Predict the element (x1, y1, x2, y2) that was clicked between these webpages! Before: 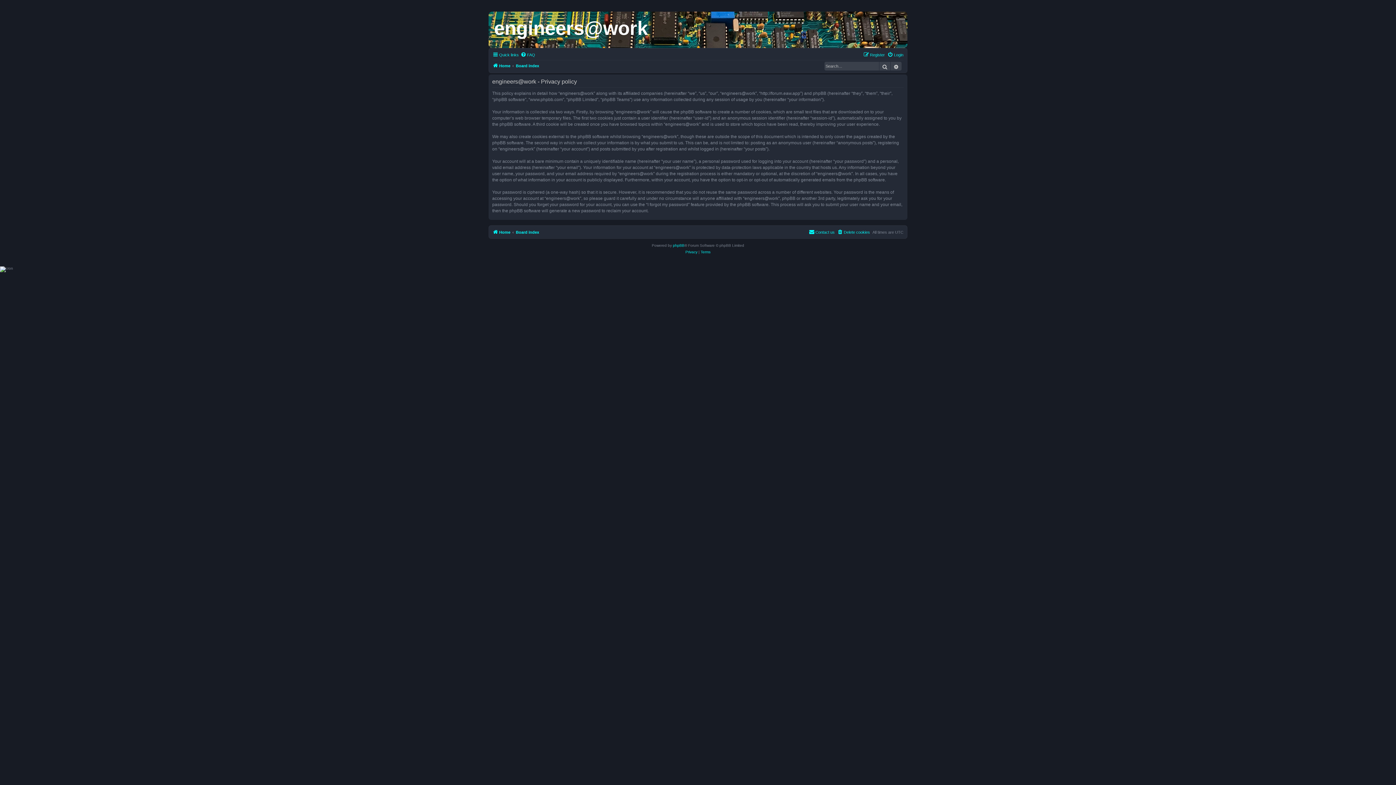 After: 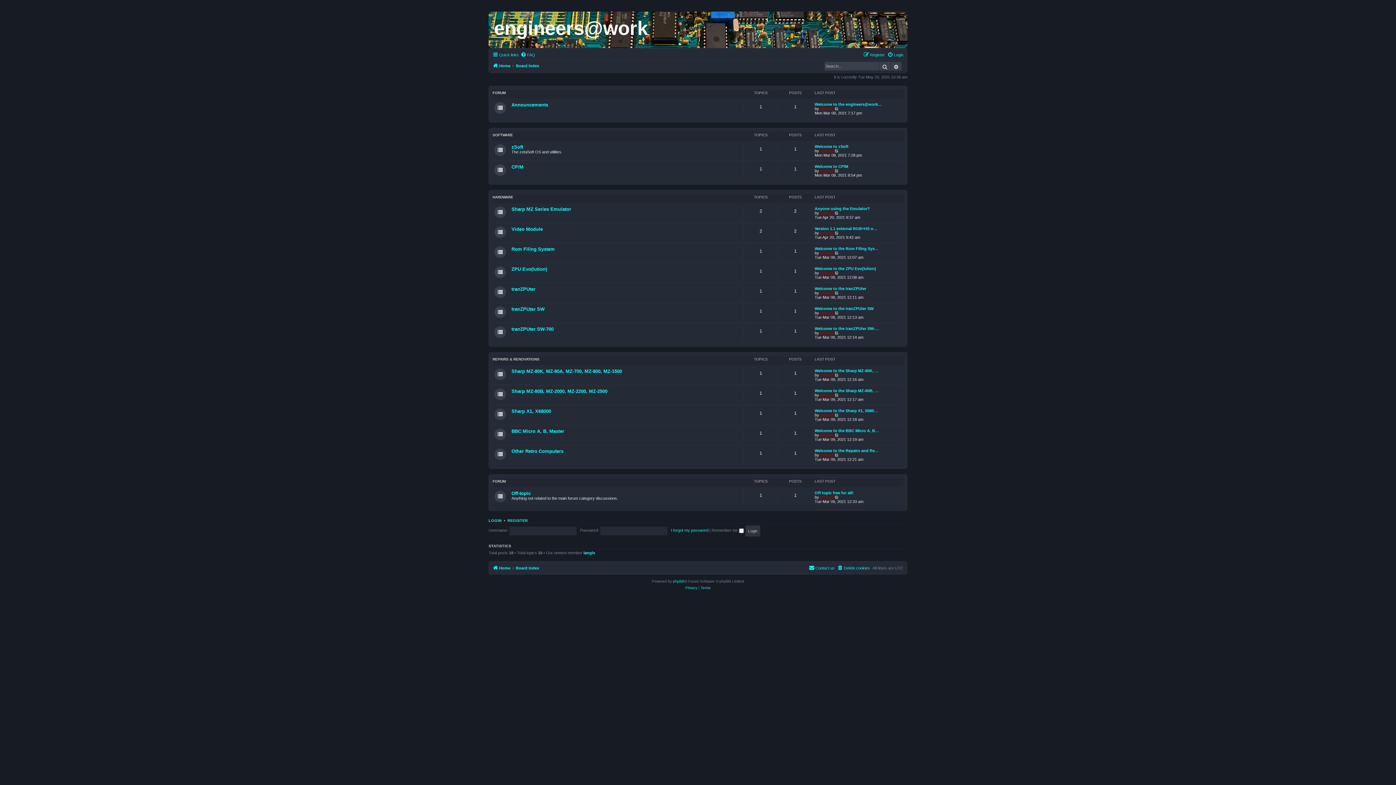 Action: label: Board index bbox: (516, 228, 539, 236)